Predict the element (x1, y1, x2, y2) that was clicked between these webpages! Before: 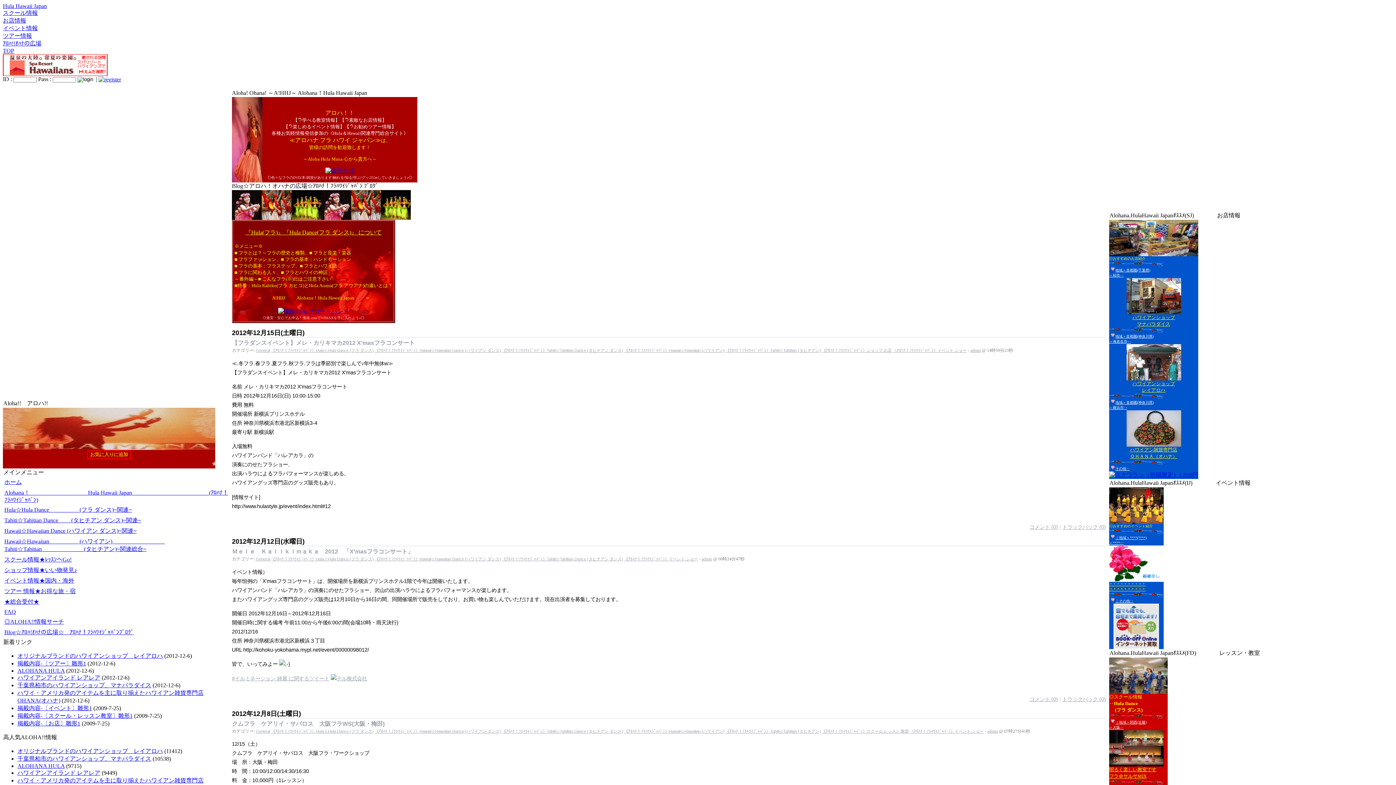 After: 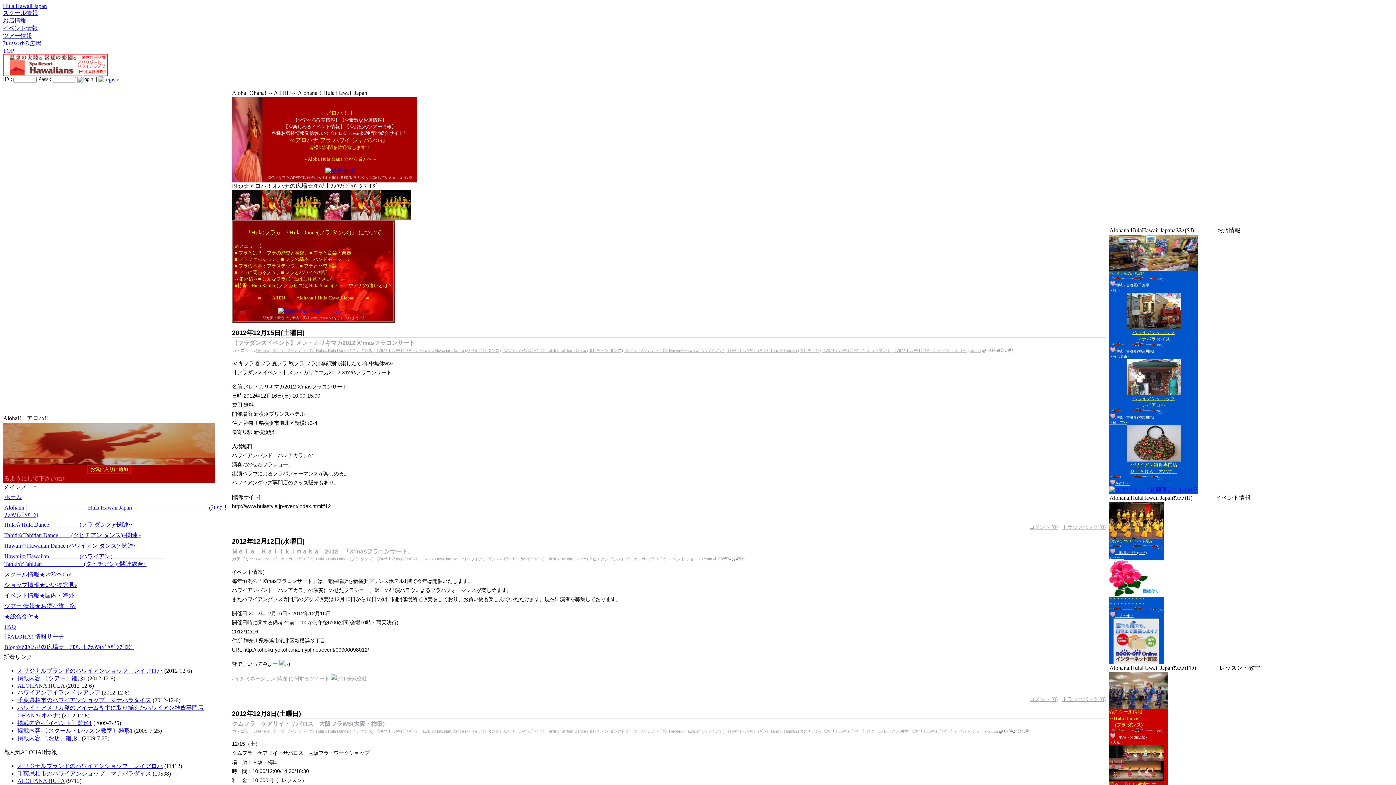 Action: label: 《ｱﾛﾊﾅ！ﾌﾗﾊﾜｲｼﾞｬﾊﾟﾝ》Hula☆Hula Dance (フラ ダンス) bbox: (271, 729, 373, 733)